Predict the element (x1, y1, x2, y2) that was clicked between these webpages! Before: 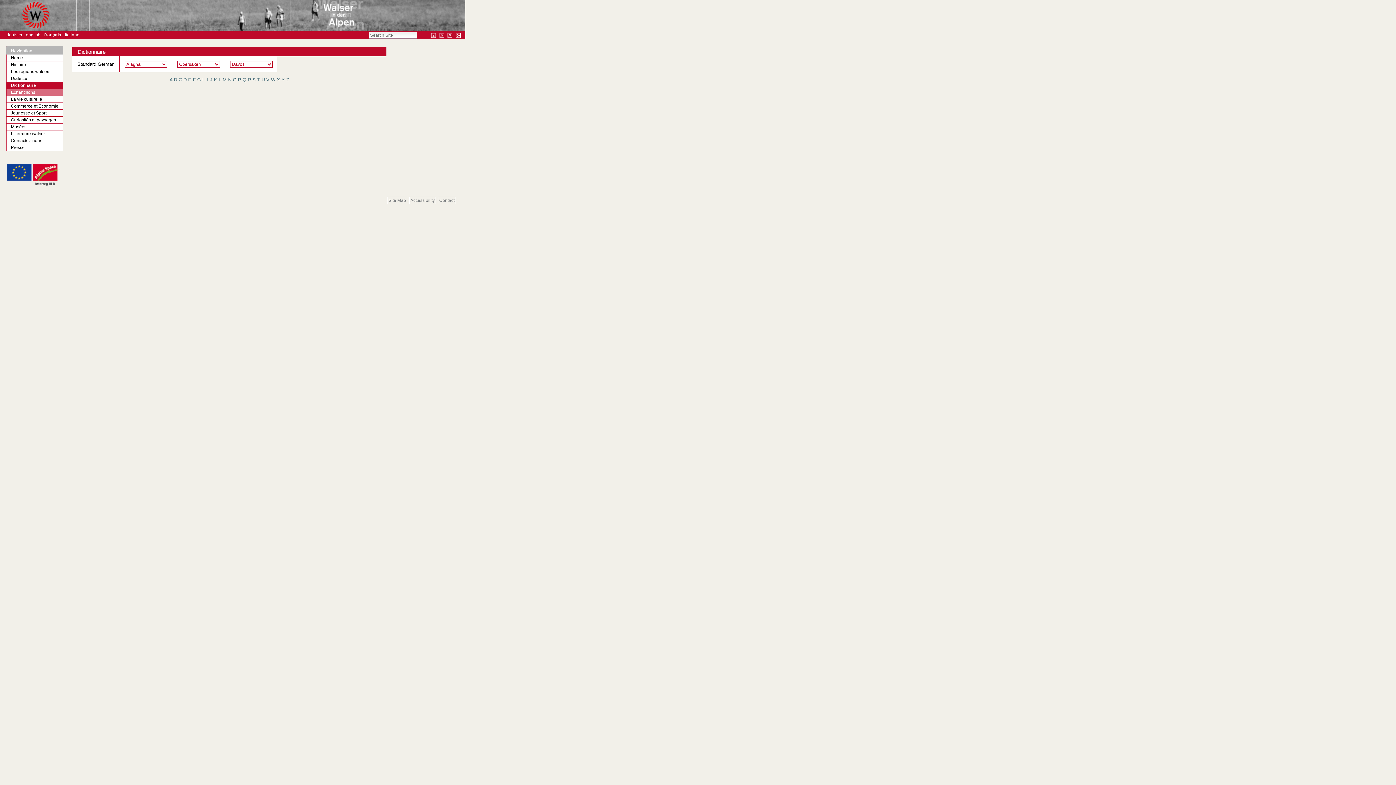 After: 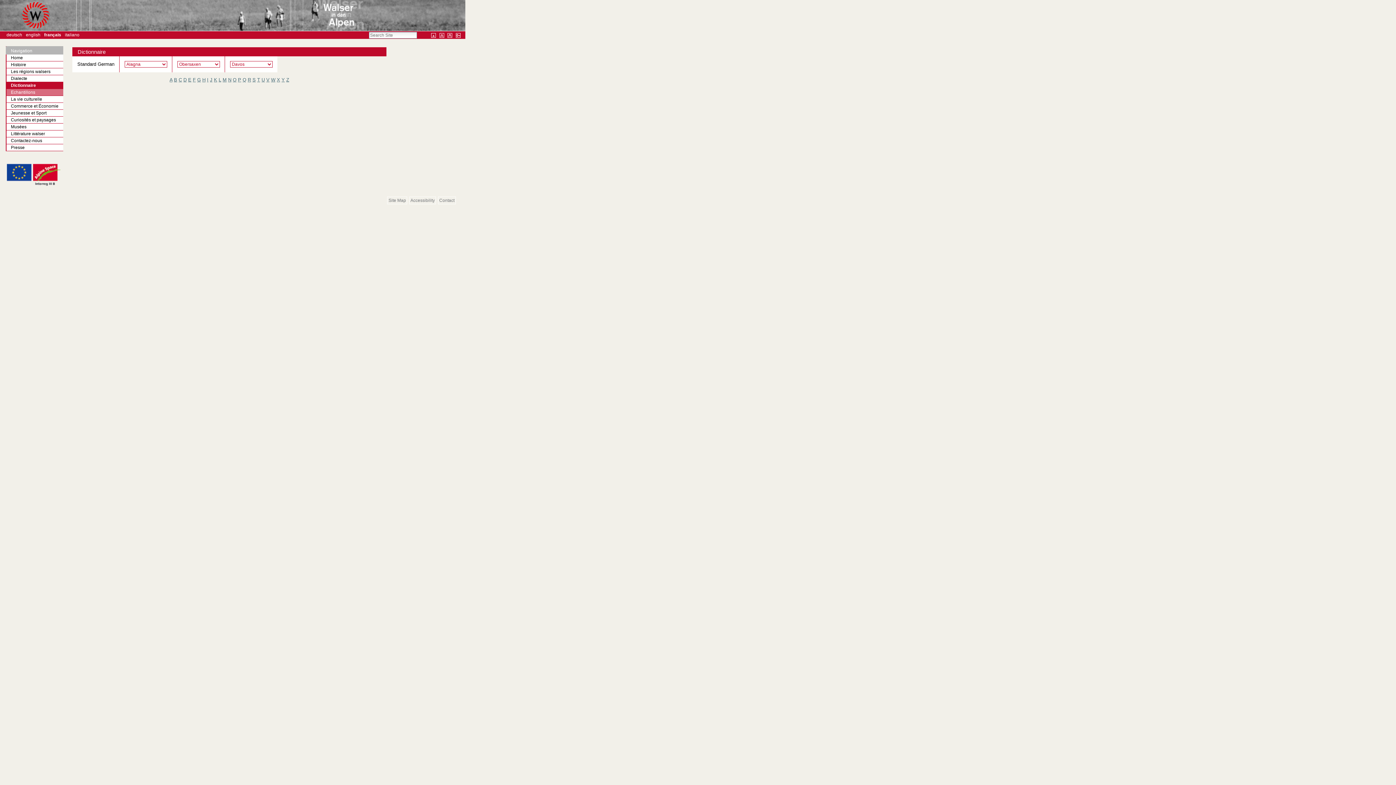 Action: label: S bbox: (252, 77, 255, 82)